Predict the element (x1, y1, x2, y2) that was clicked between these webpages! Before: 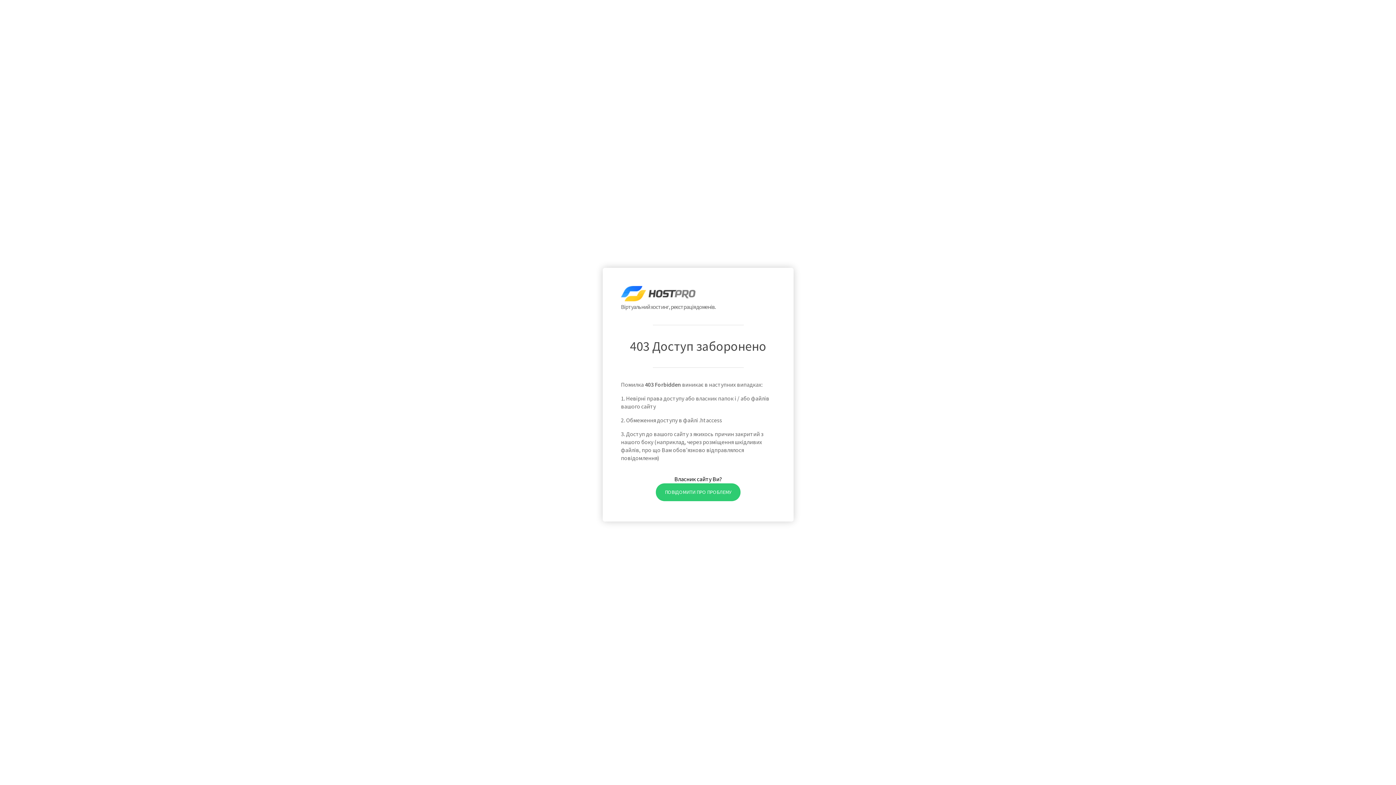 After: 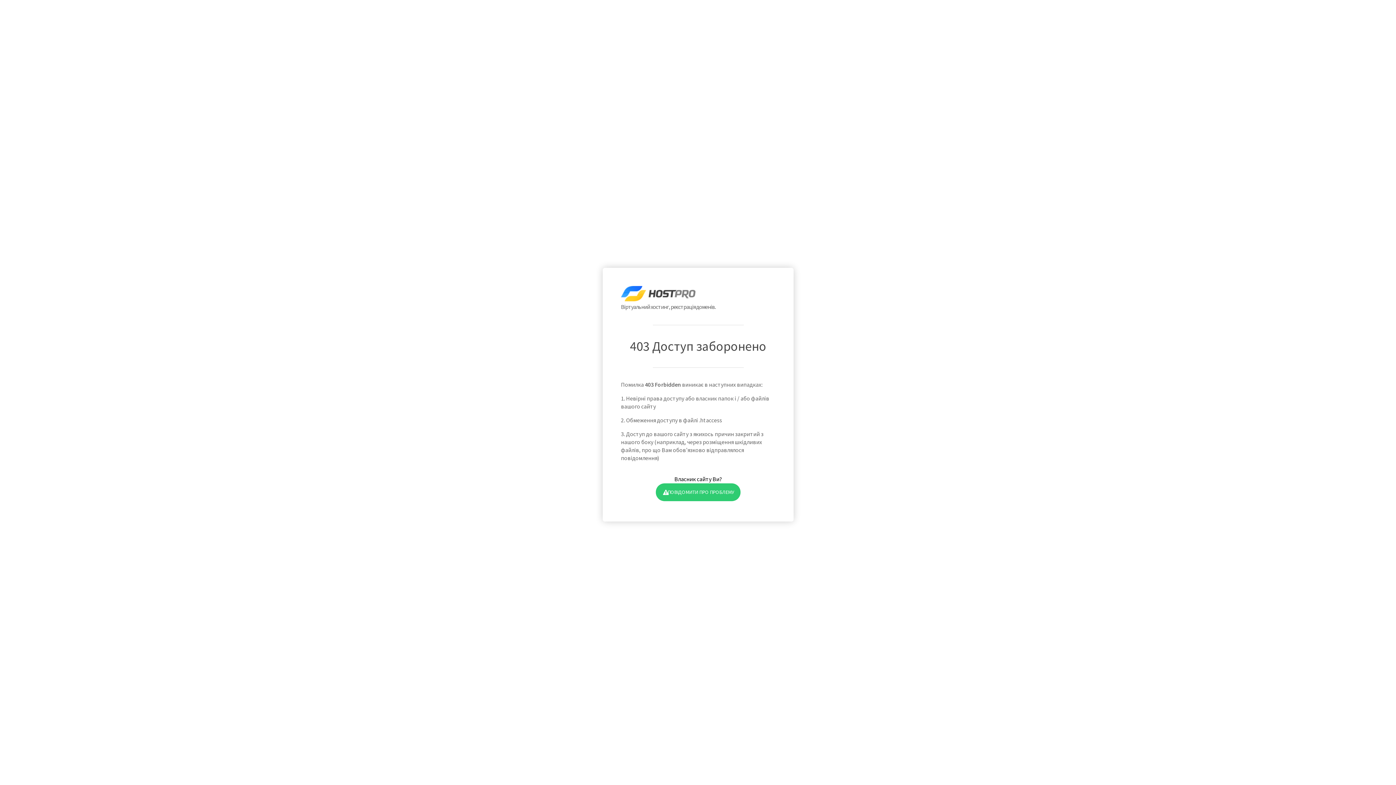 Action: bbox: (655, 483, 740, 501) label: ПОВІДОМИТИ ПРО ПРОБЛЕМУ